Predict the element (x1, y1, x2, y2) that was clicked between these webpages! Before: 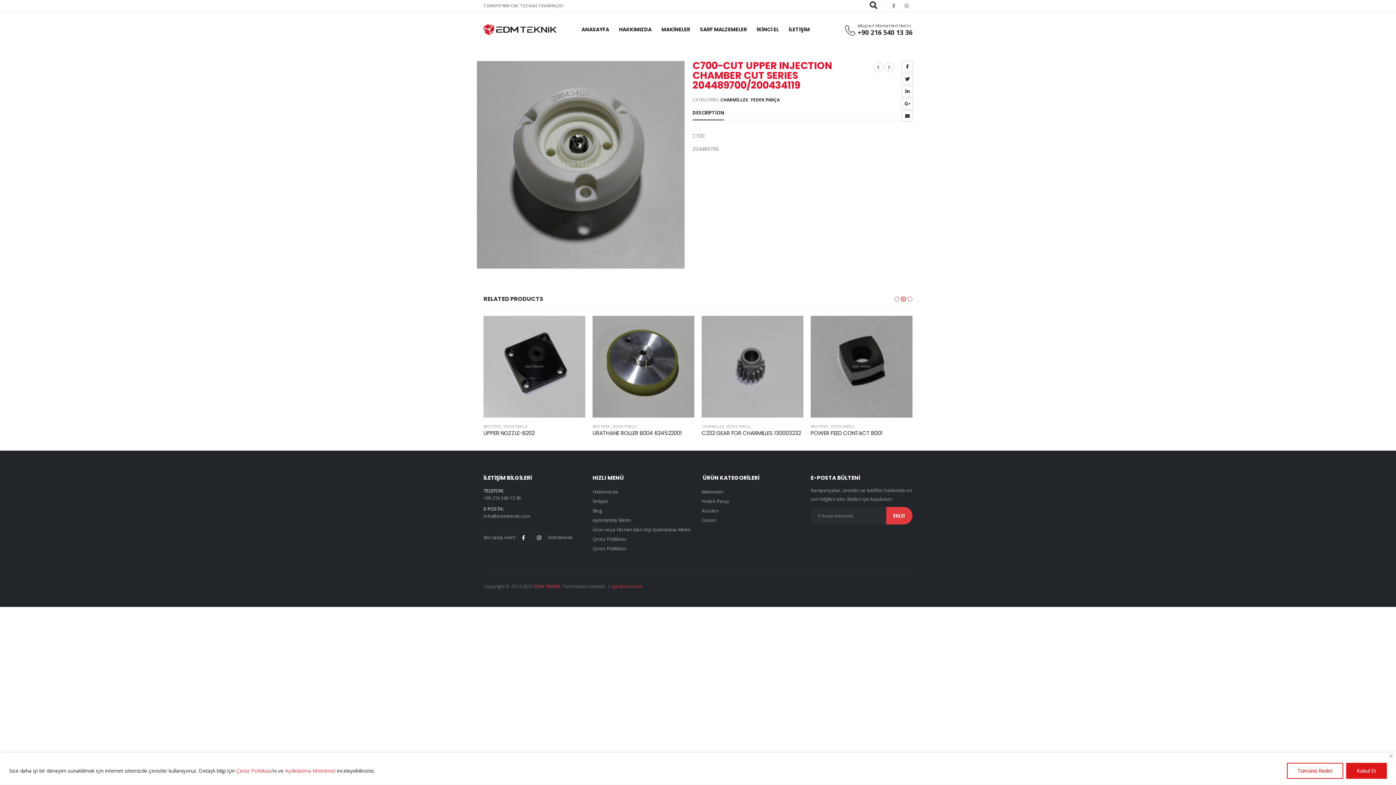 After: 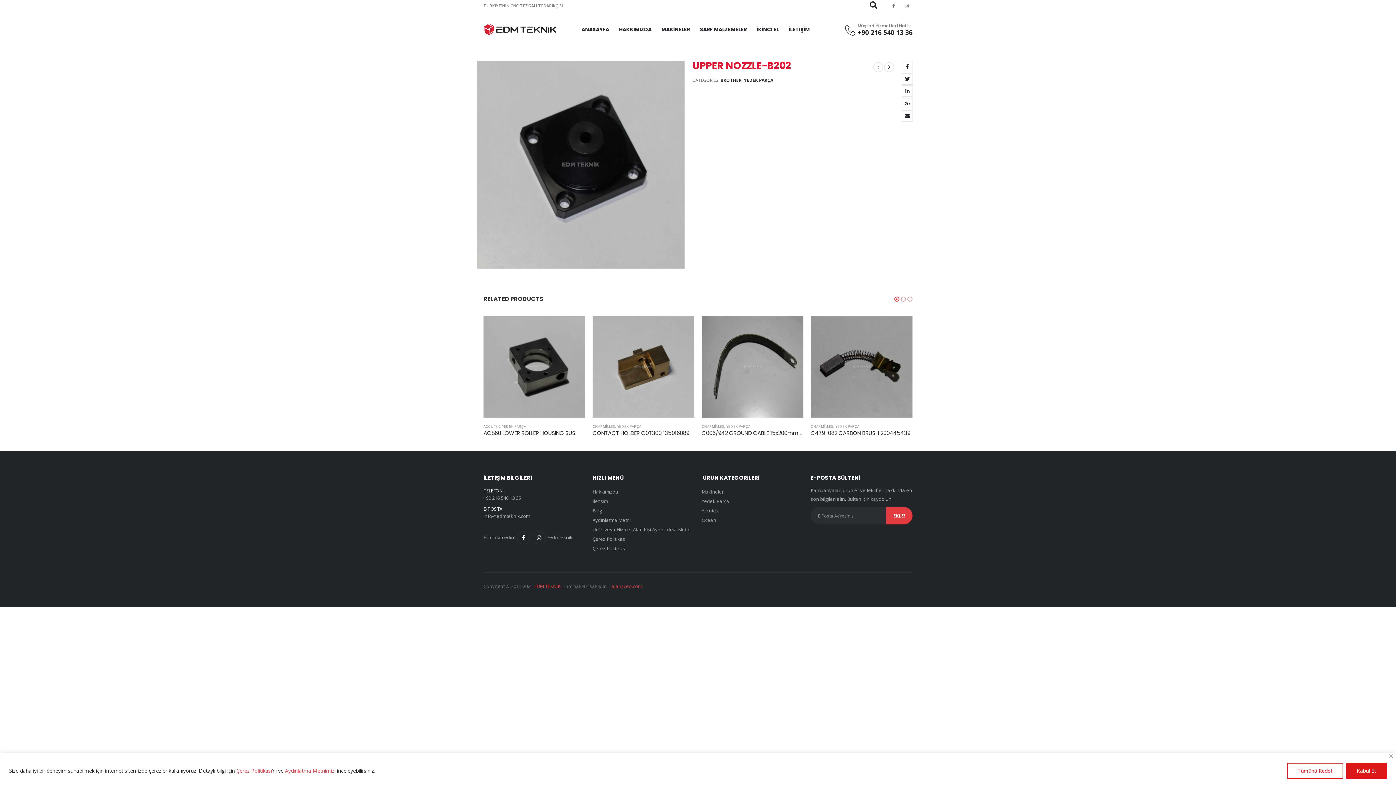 Action: bbox: (810, 316, 912, 417)